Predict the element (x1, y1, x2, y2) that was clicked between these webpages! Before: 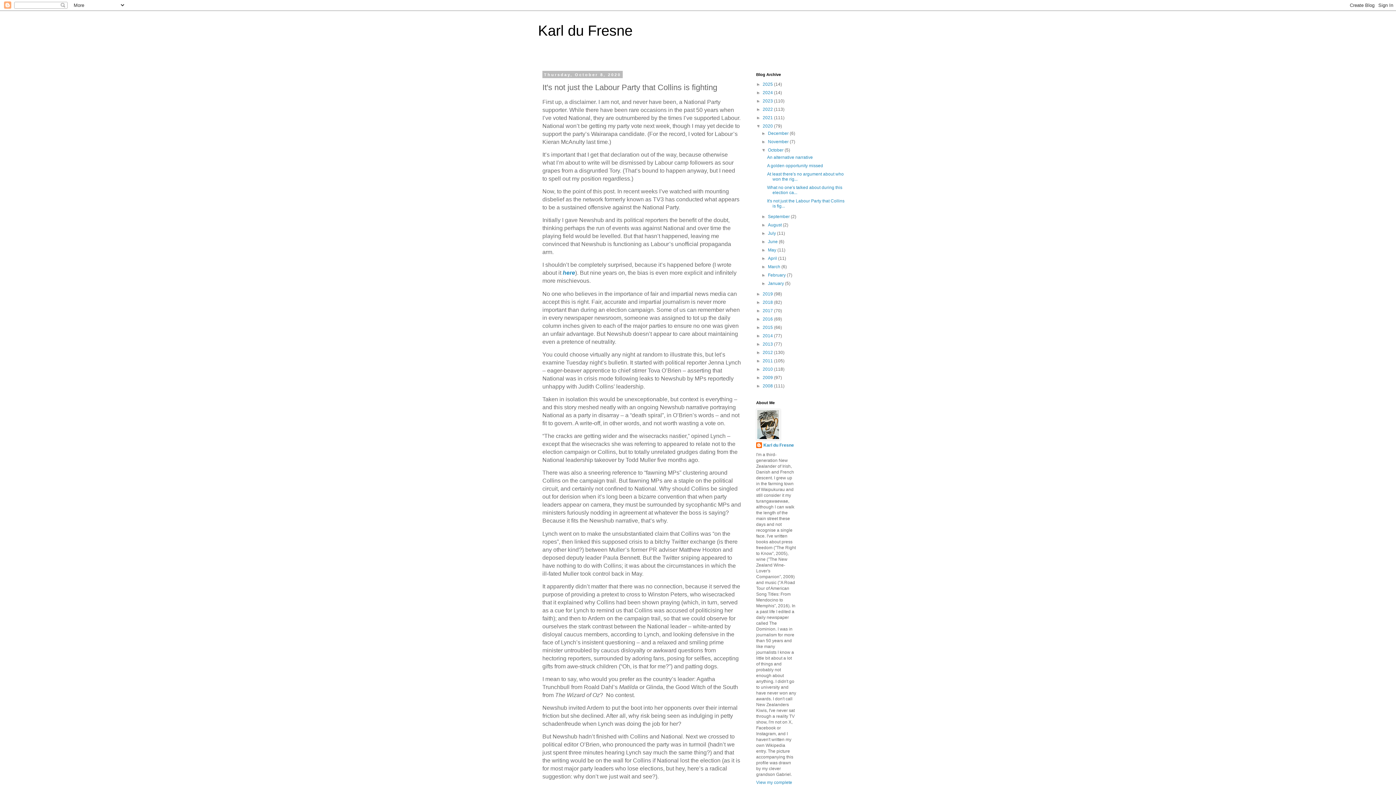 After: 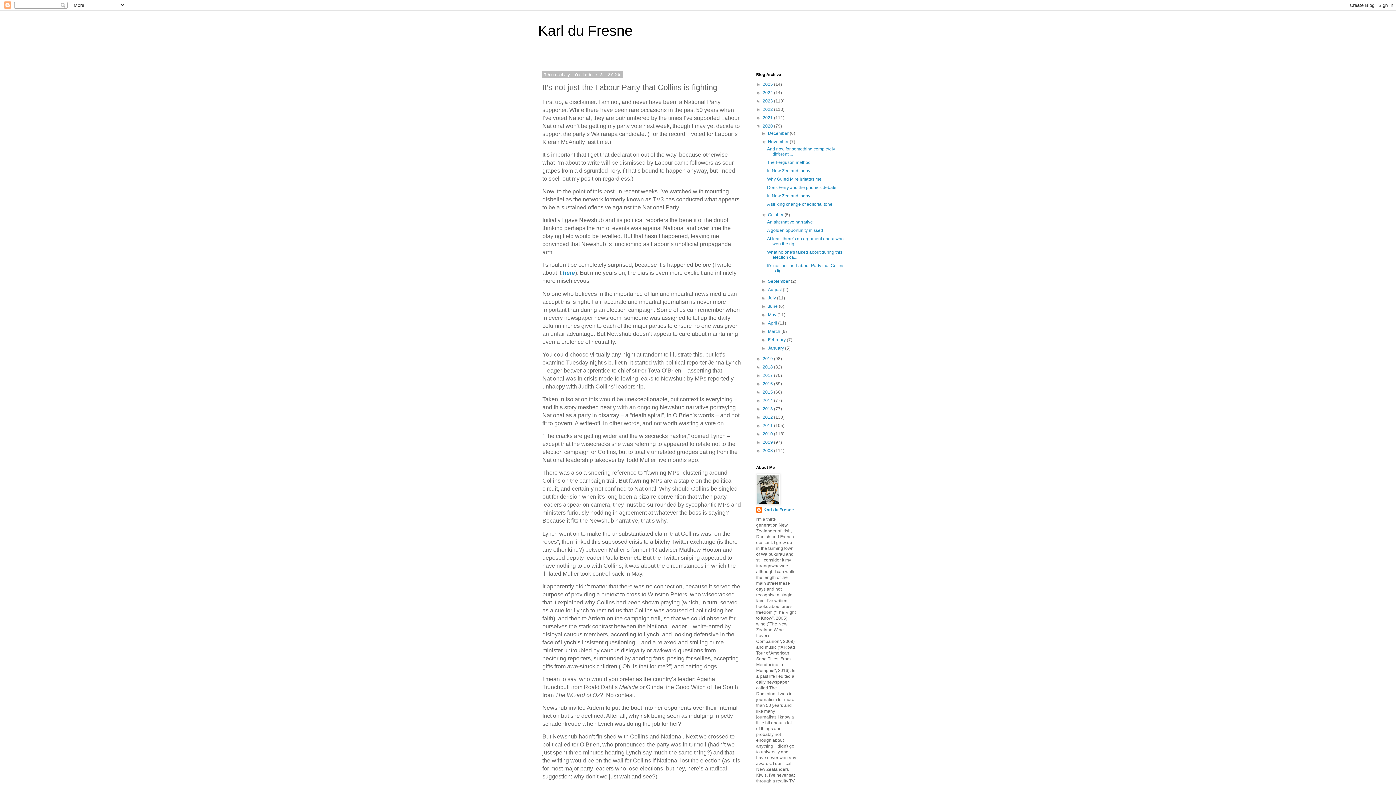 Action: label: ►   bbox: (761, 139, 768, 144)